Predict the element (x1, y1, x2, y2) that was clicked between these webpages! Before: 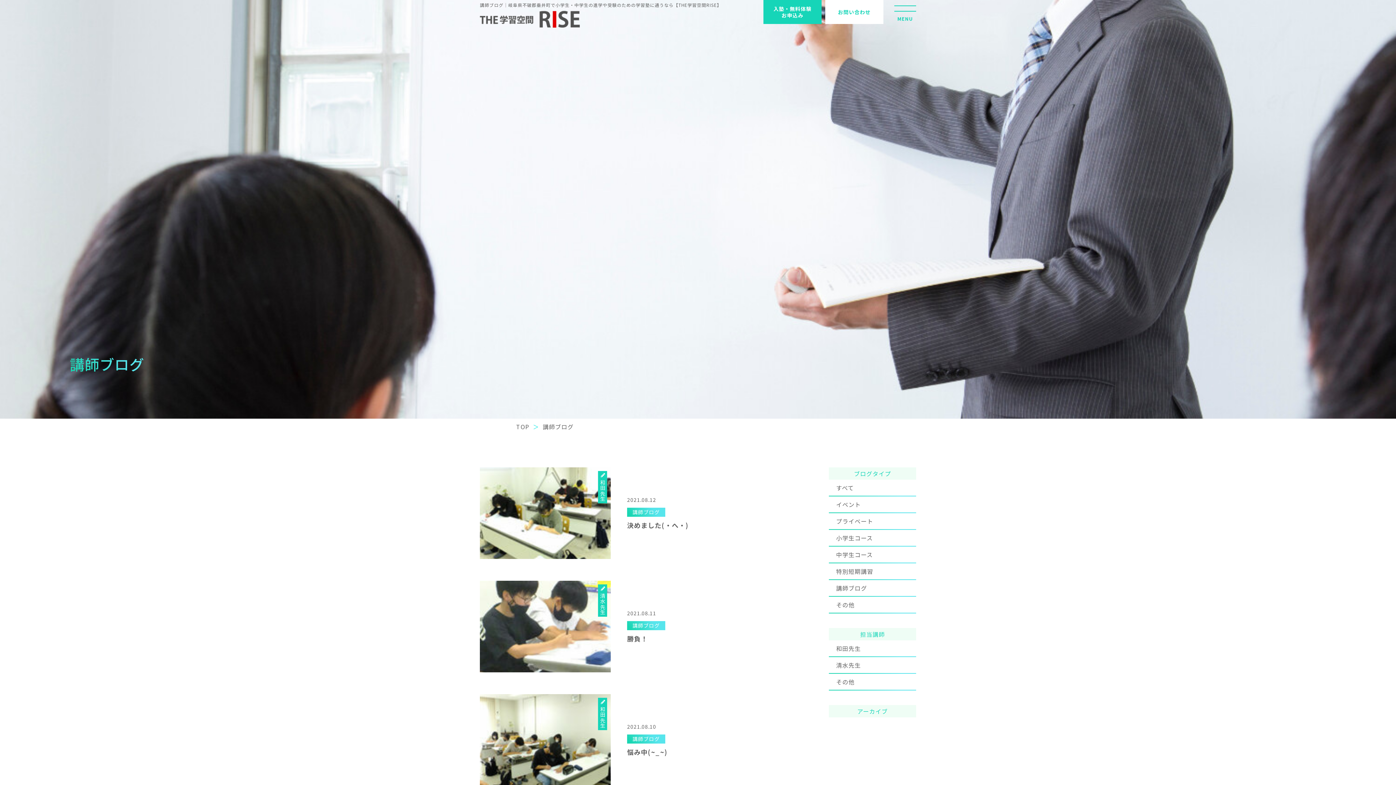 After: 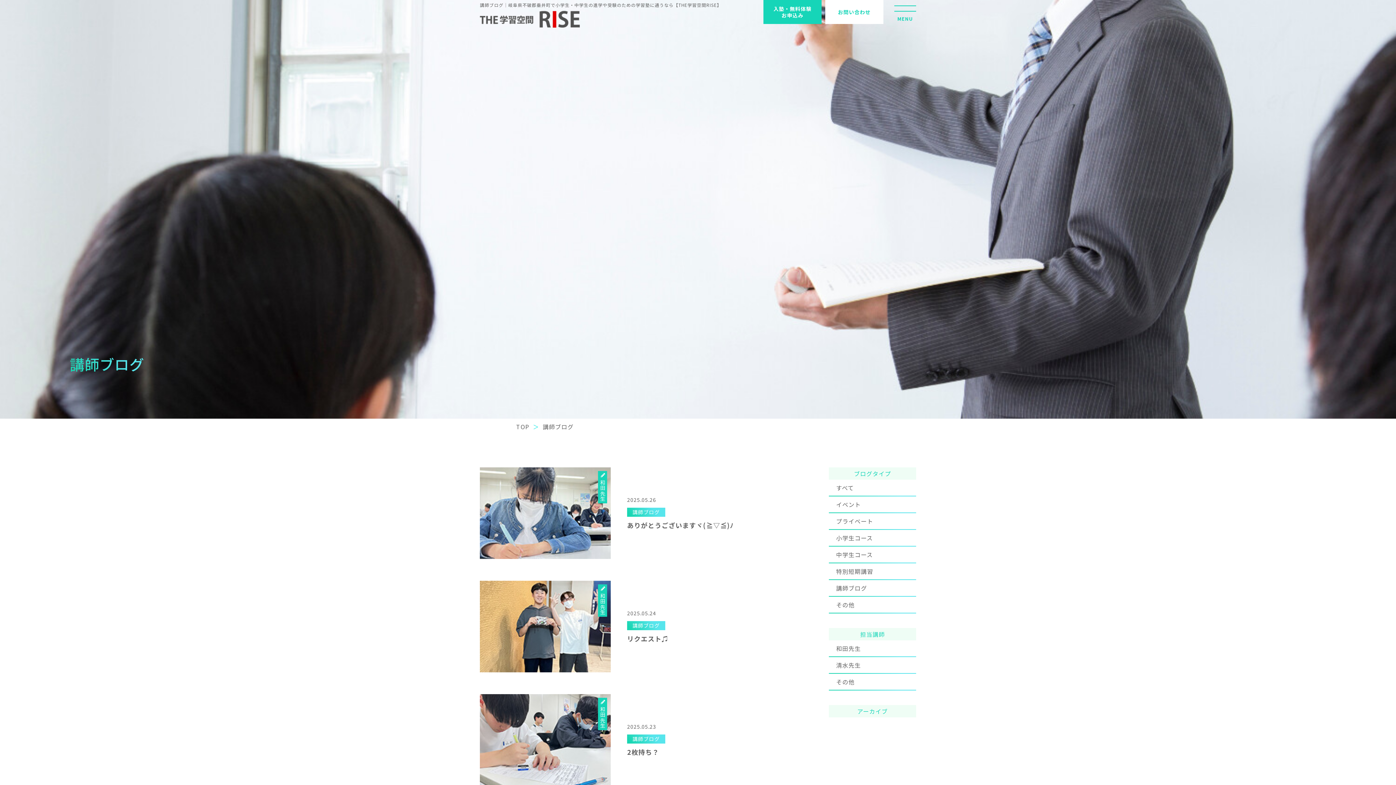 Action: bbox: (829, 580, 916, 597) label: 講師ブログ